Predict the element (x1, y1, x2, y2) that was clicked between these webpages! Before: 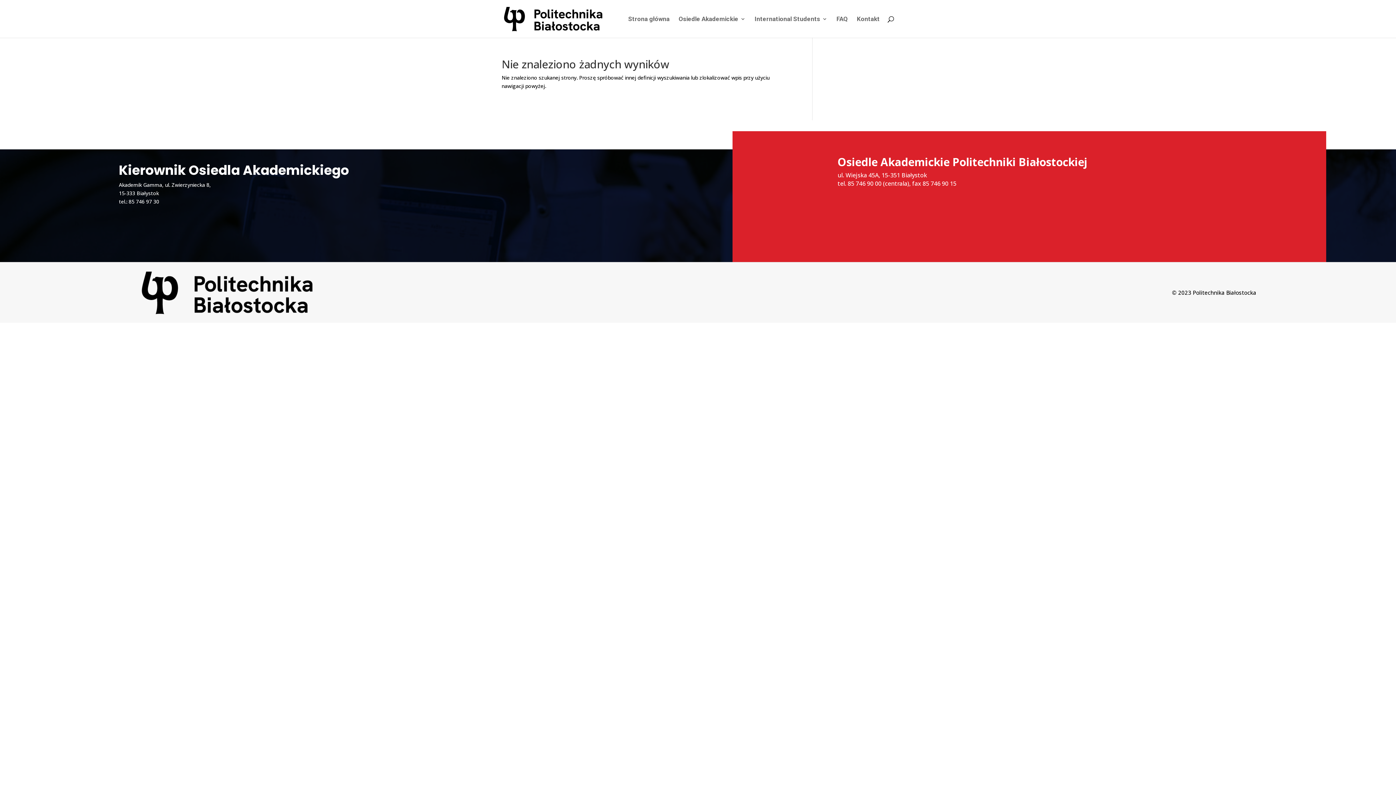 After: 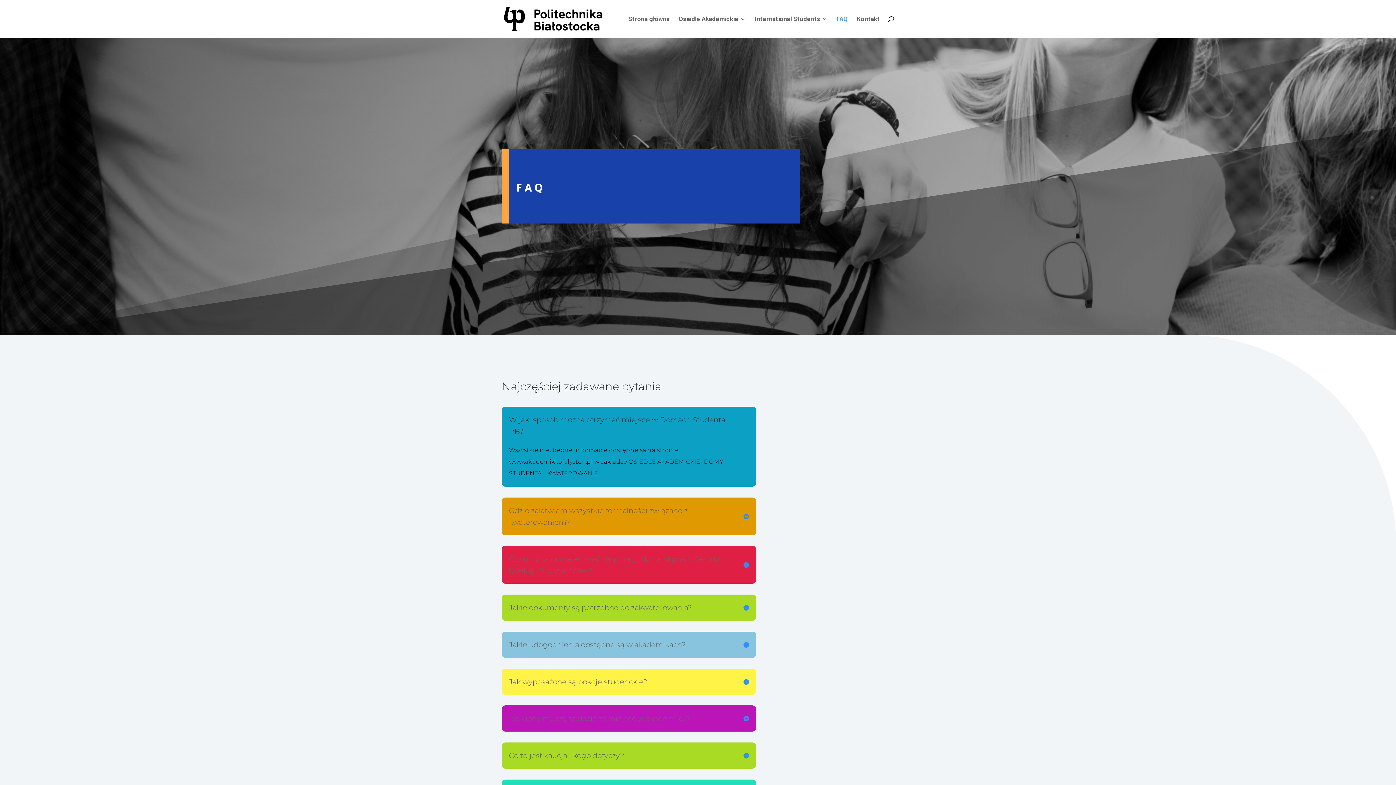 Action: label: FAQ bbox: (836, 16, 848, 37)